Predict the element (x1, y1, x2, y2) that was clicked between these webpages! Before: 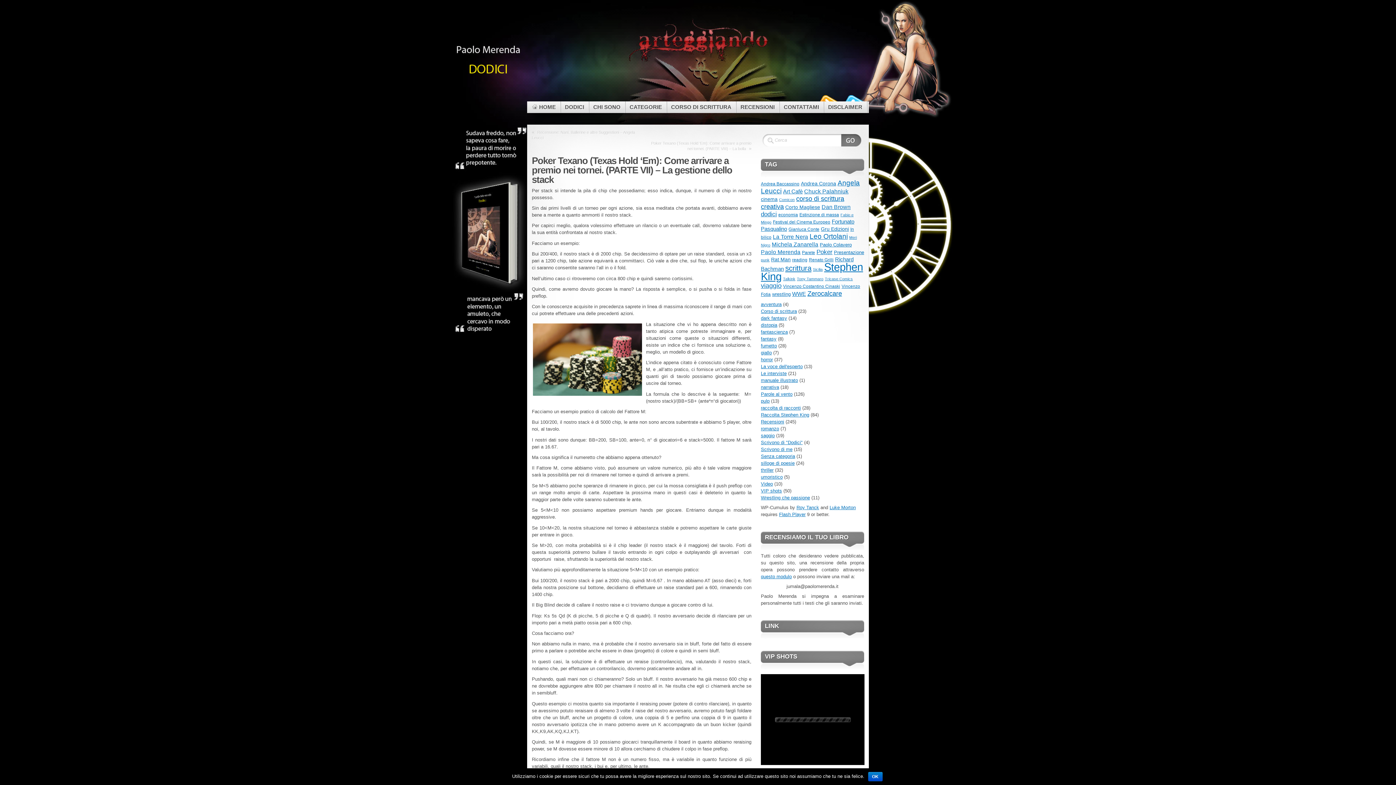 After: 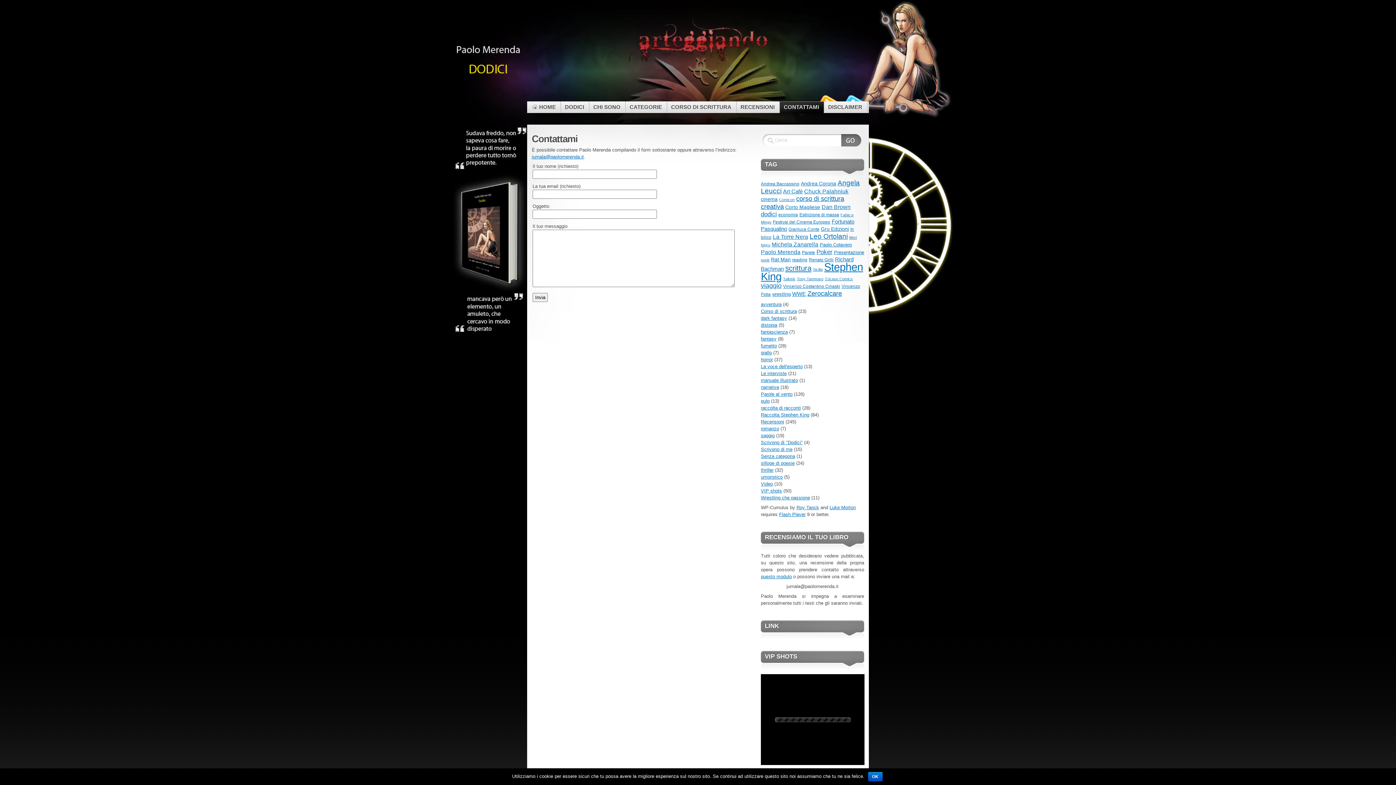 Action: bbox: (761, 574, 792, 579) label: questo modulo